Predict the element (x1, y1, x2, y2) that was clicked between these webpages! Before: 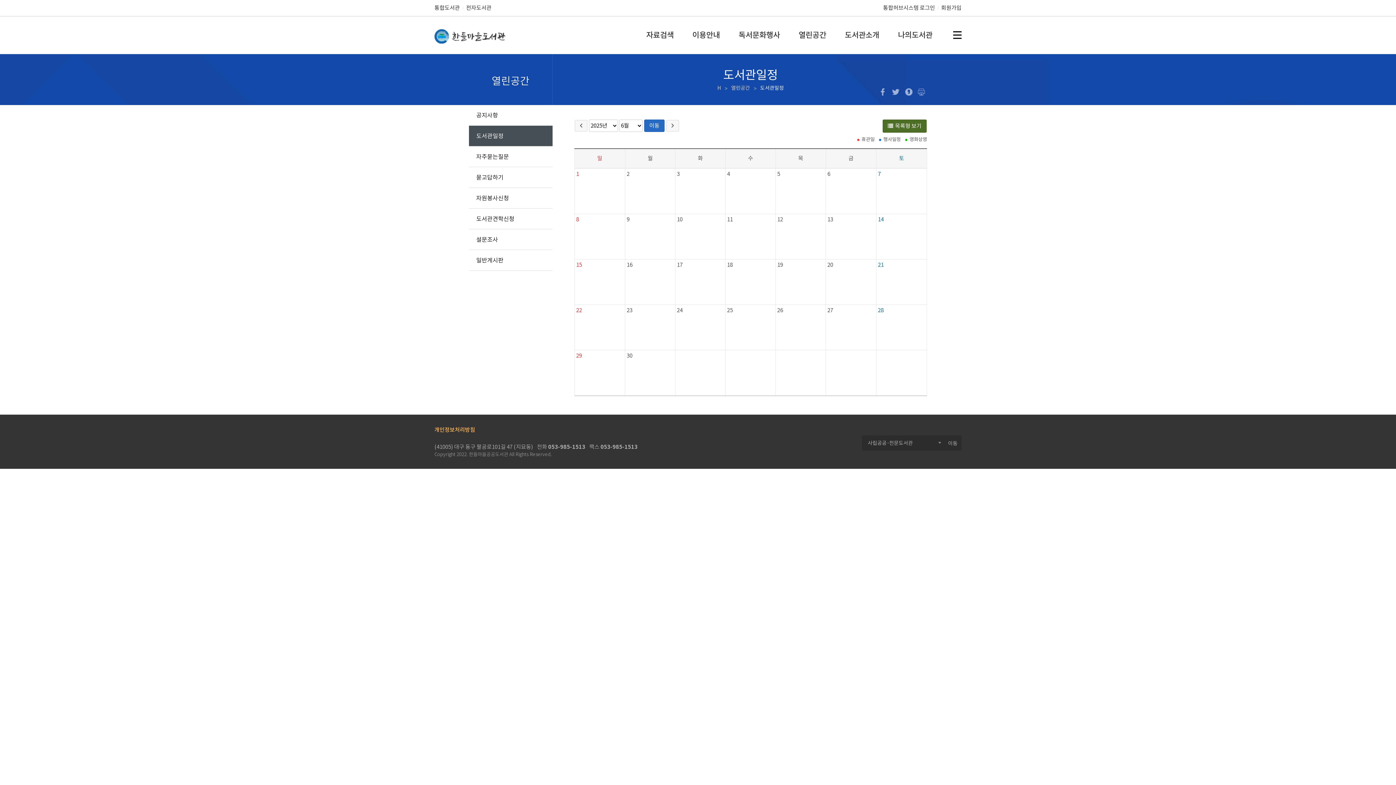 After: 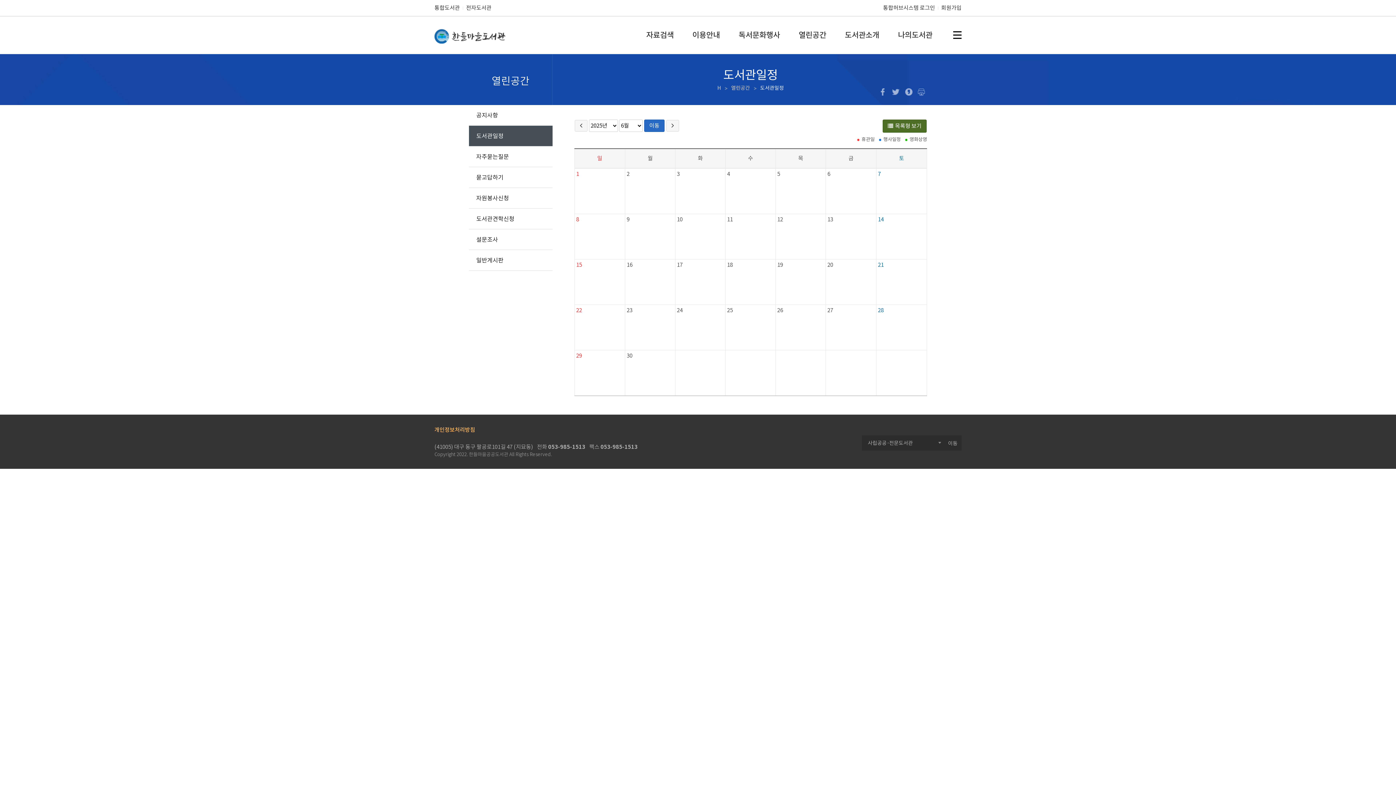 Action: bbox: (760, 84, 784, 91) label: 도서관일정